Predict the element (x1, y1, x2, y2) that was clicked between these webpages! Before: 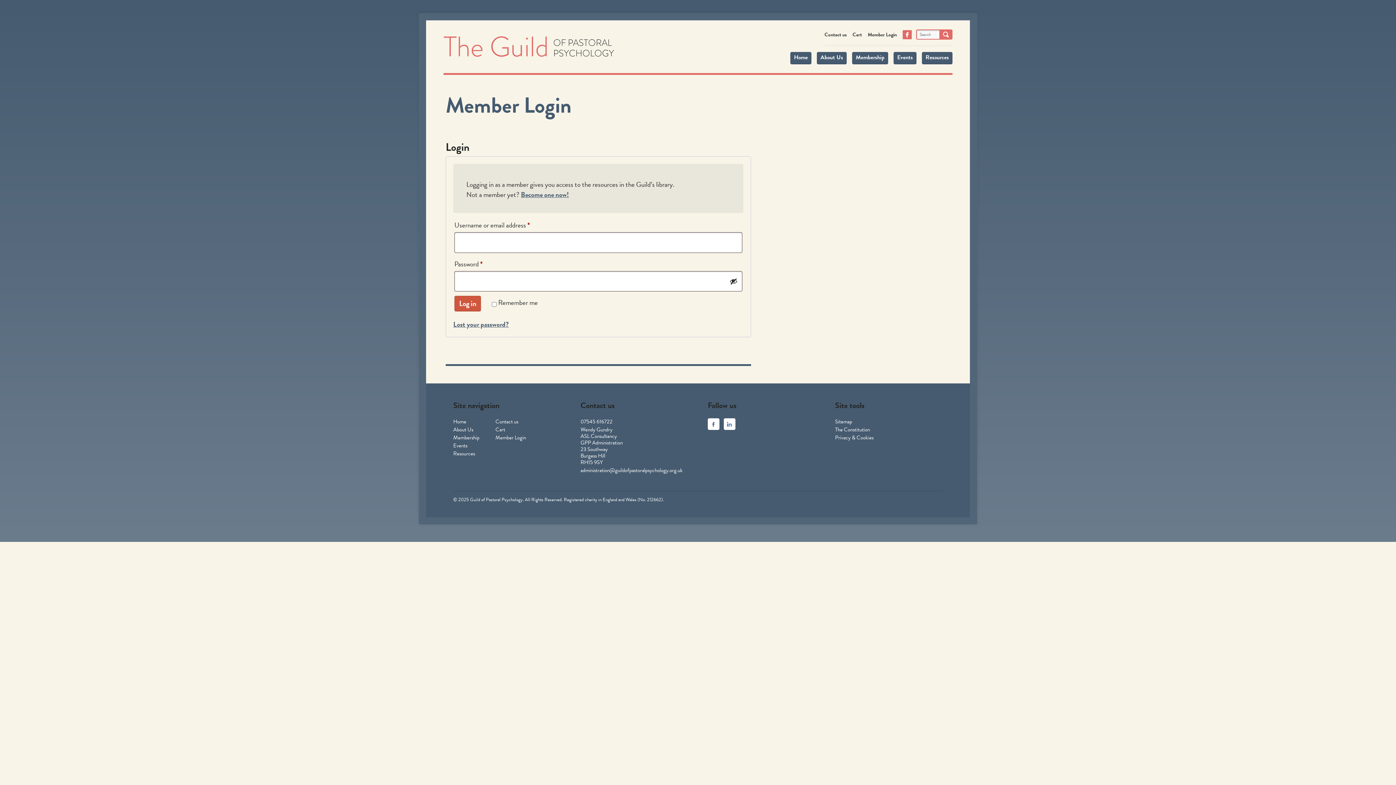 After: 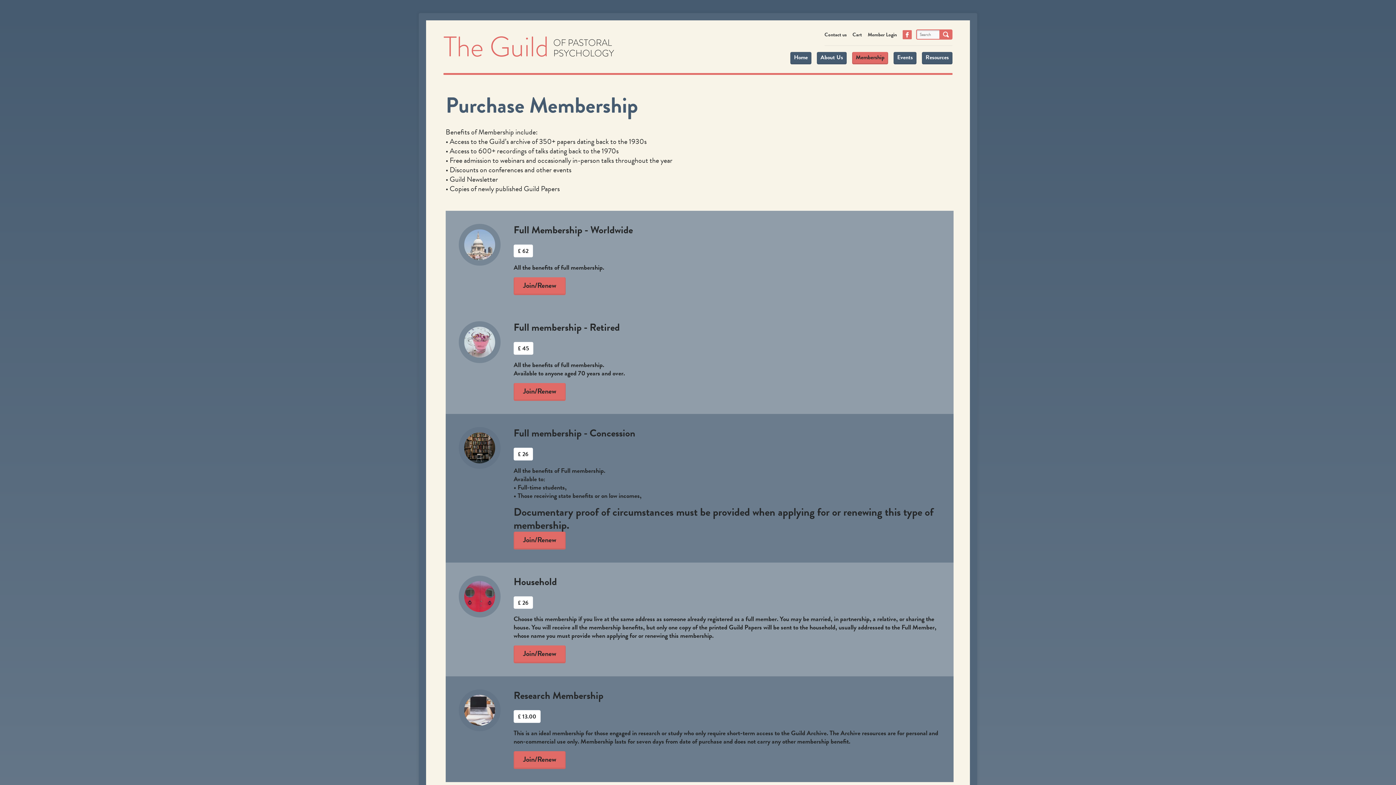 Action: bbox: (852, 52, 888, 64) label: Membership